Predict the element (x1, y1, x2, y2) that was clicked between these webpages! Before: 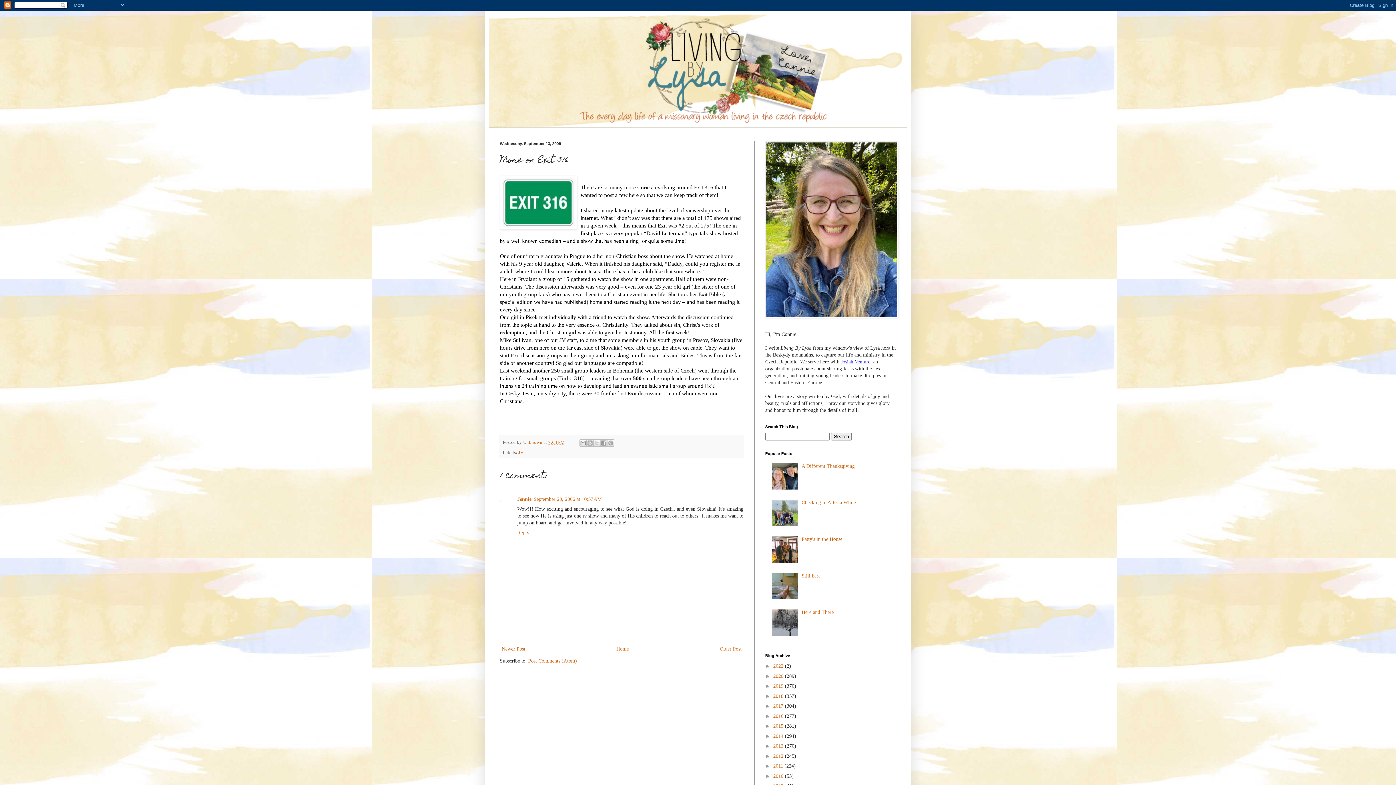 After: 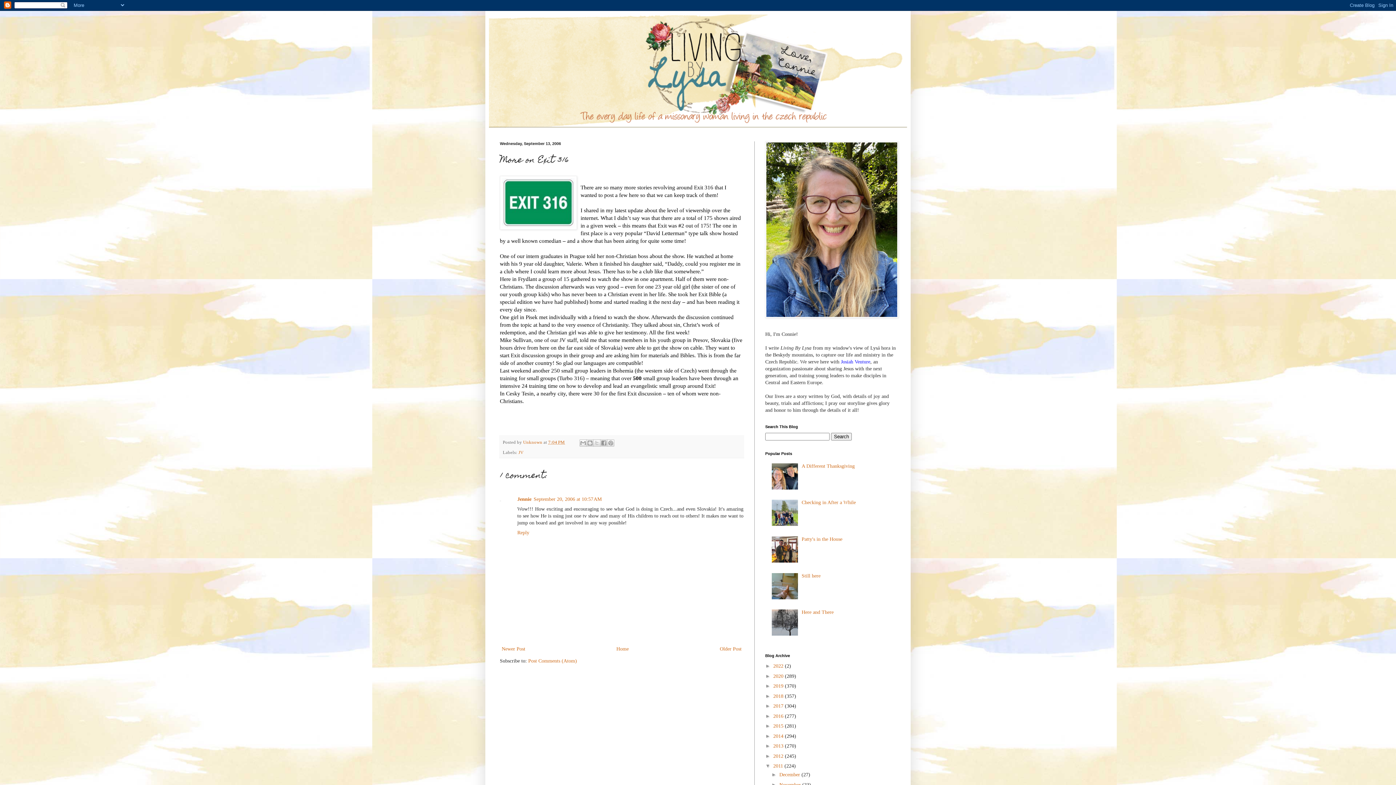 Action: label: ►   bbox: (765, 763, 773, 769)